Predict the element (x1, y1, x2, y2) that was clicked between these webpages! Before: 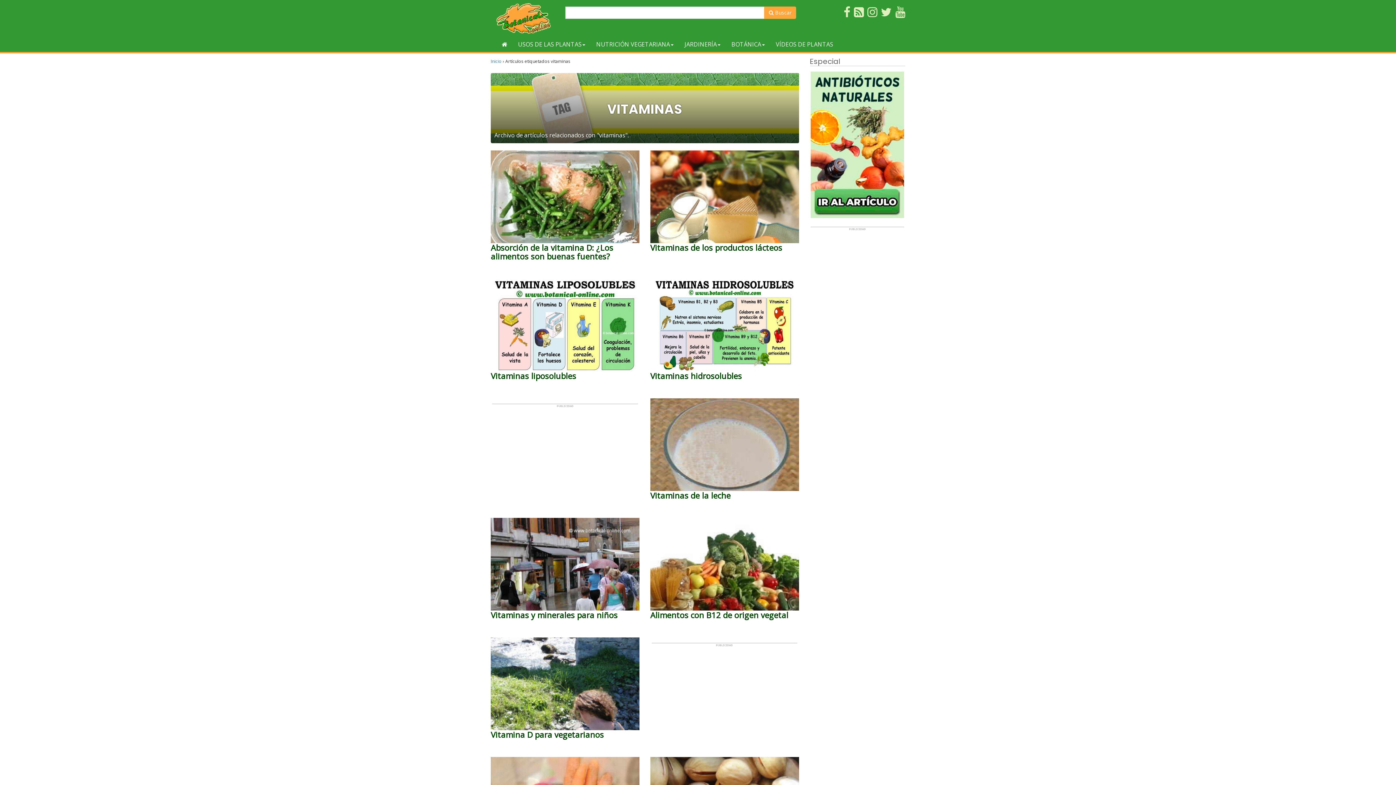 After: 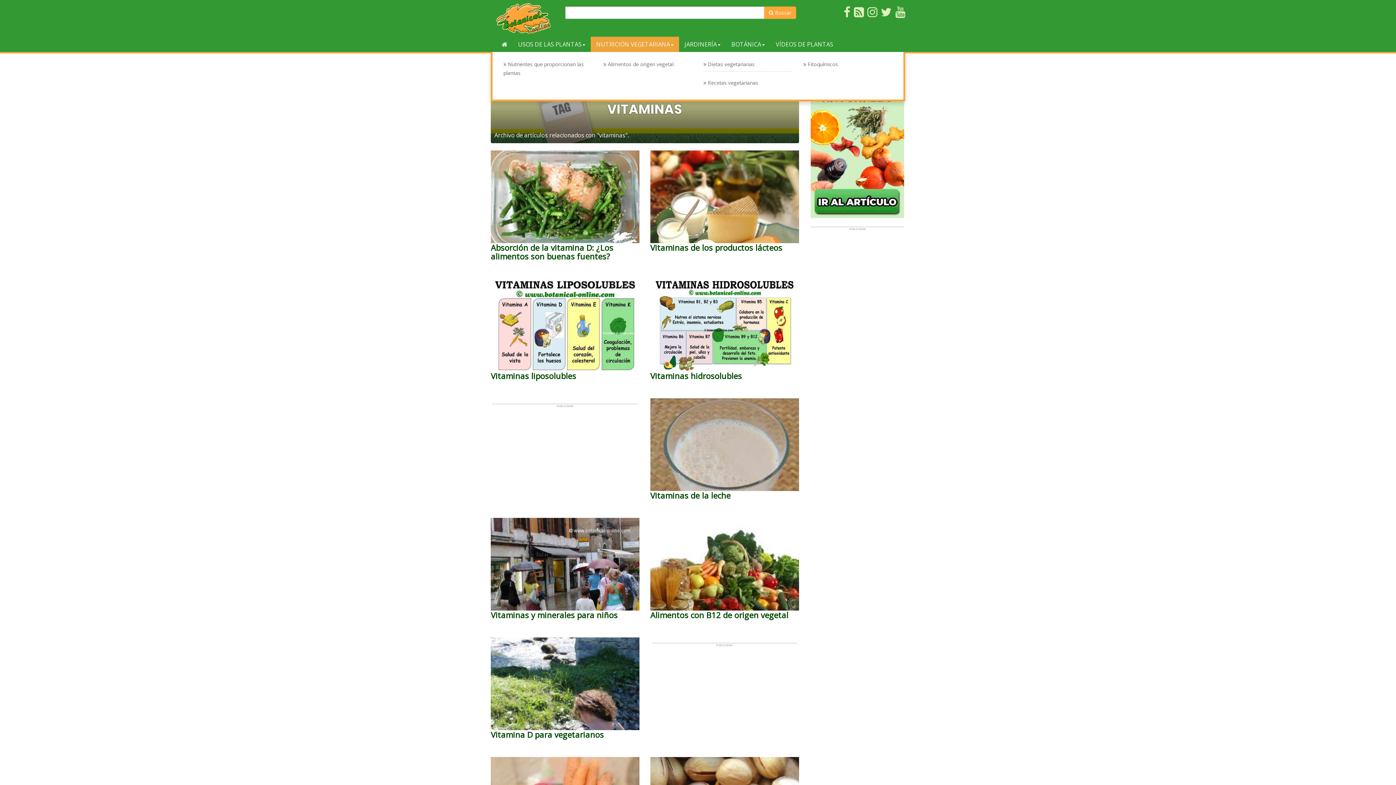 Action: label: NUTRICIÓN VEGETARIANA bbox: (590, 36, 679, 52)